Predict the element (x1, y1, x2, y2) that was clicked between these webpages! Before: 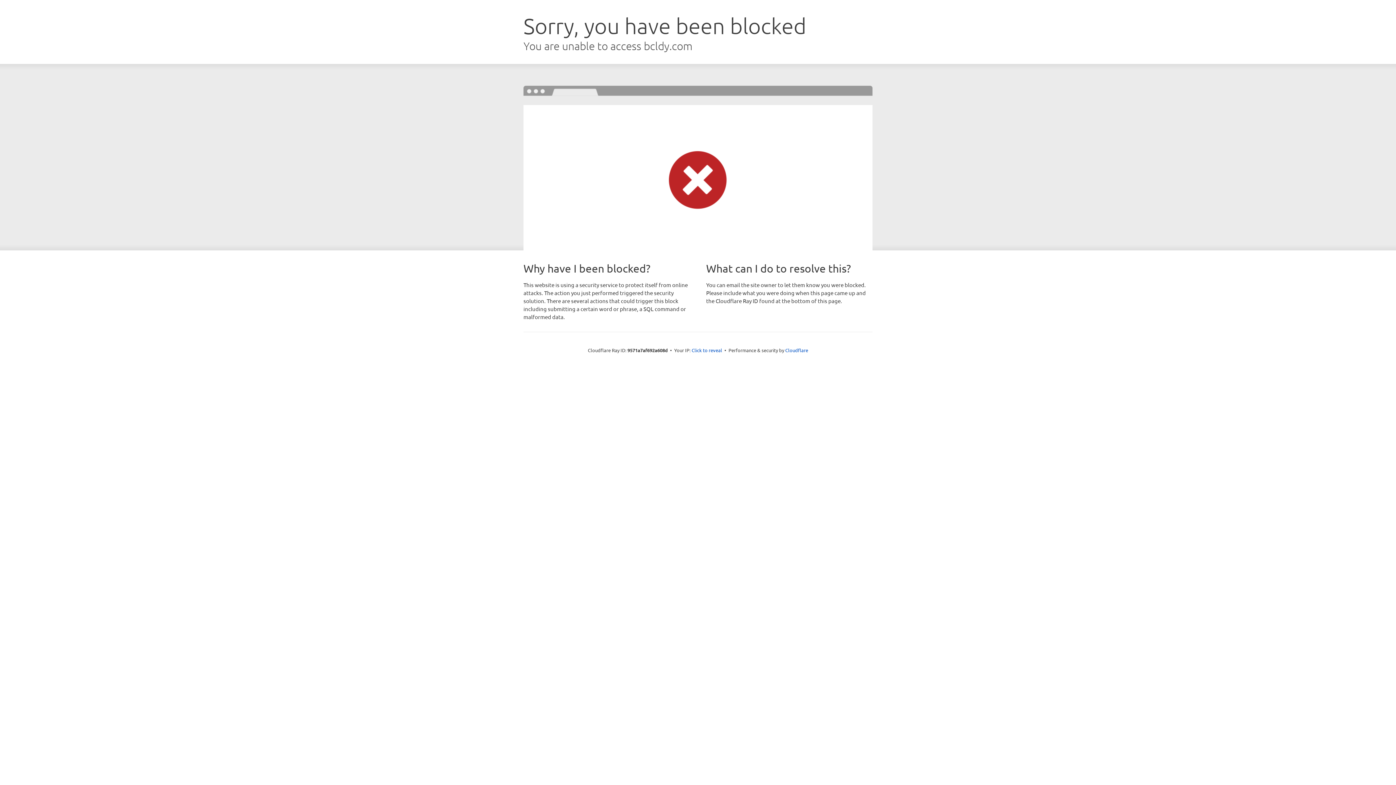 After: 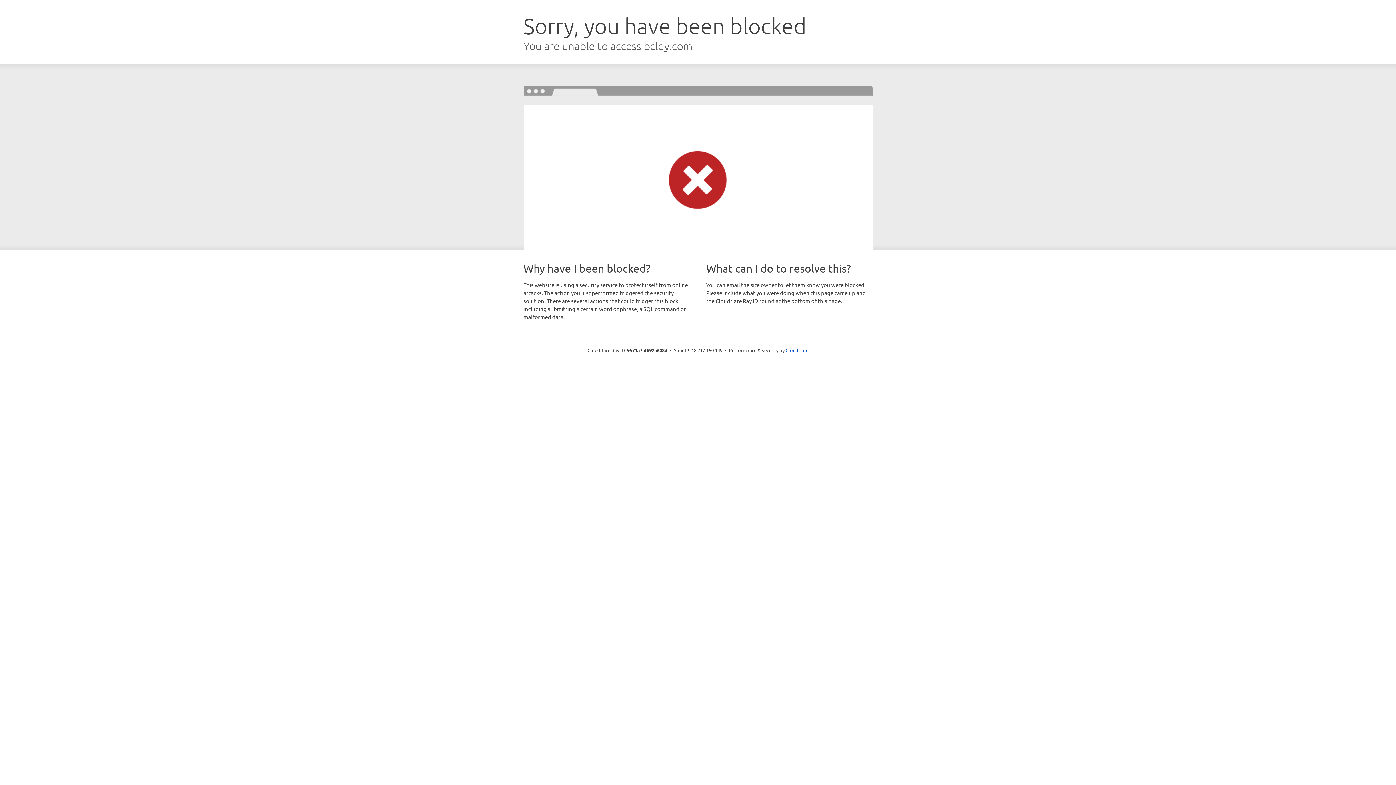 Action: bbox: (691, 346, 722, 353) label: Click to reveal